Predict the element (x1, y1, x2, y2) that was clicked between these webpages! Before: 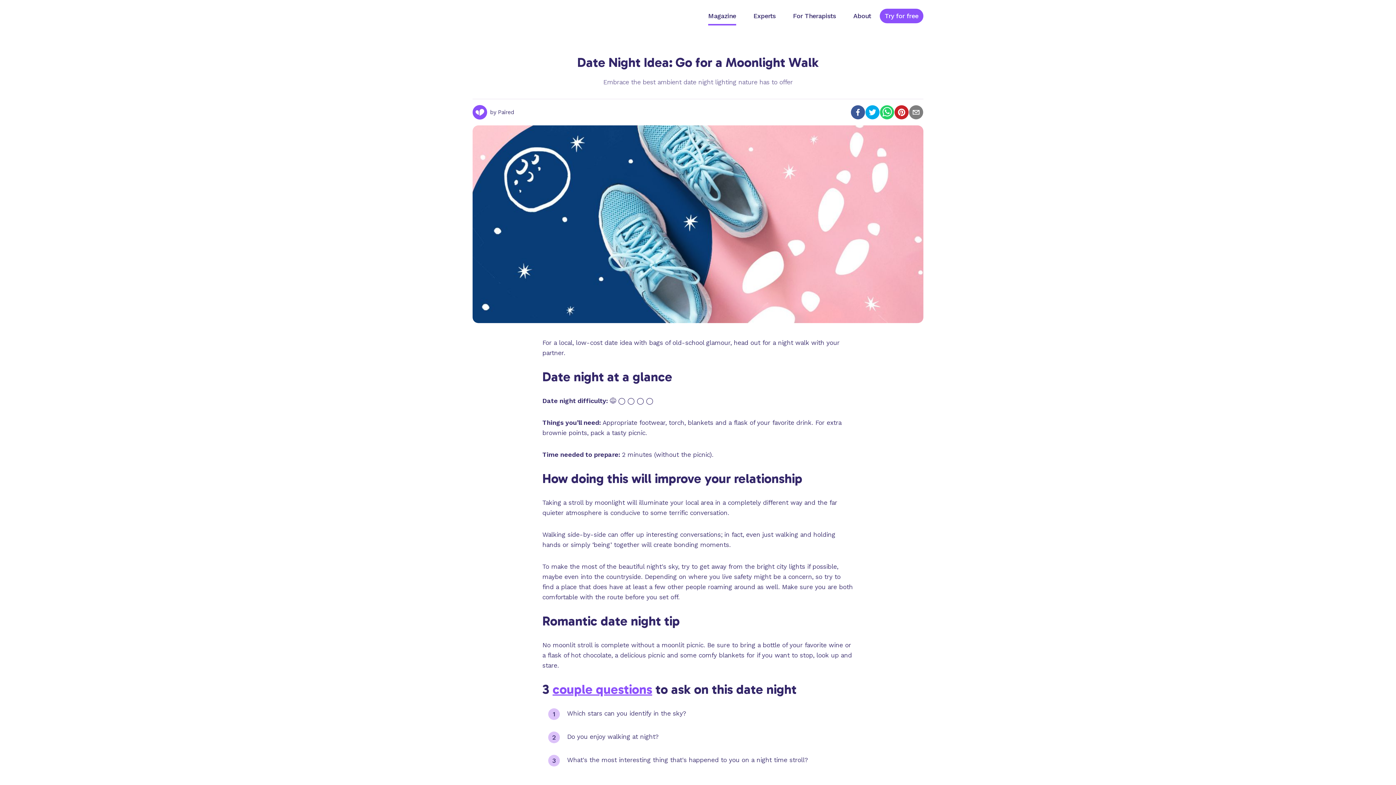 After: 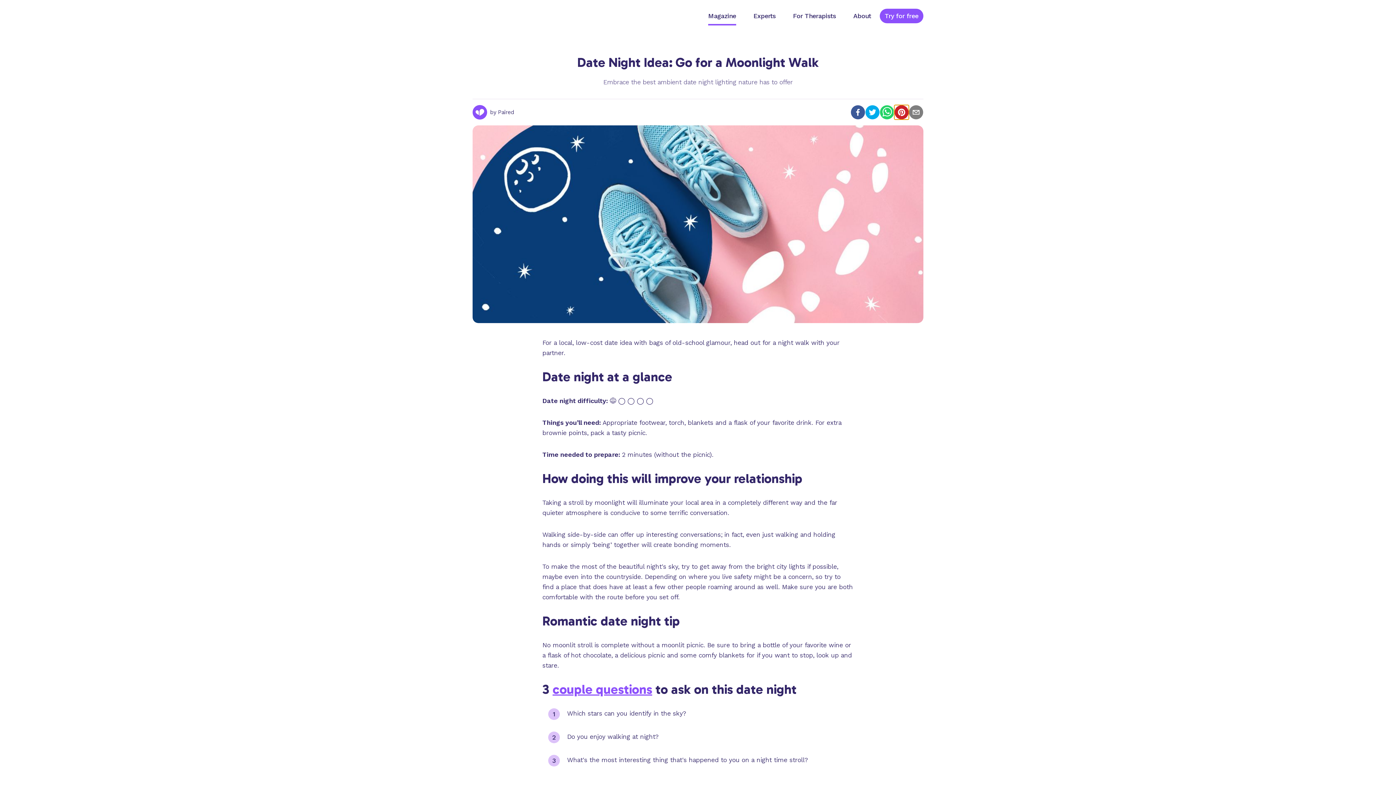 Action: bbox: (894, 105, 909, 119) label: pinterest